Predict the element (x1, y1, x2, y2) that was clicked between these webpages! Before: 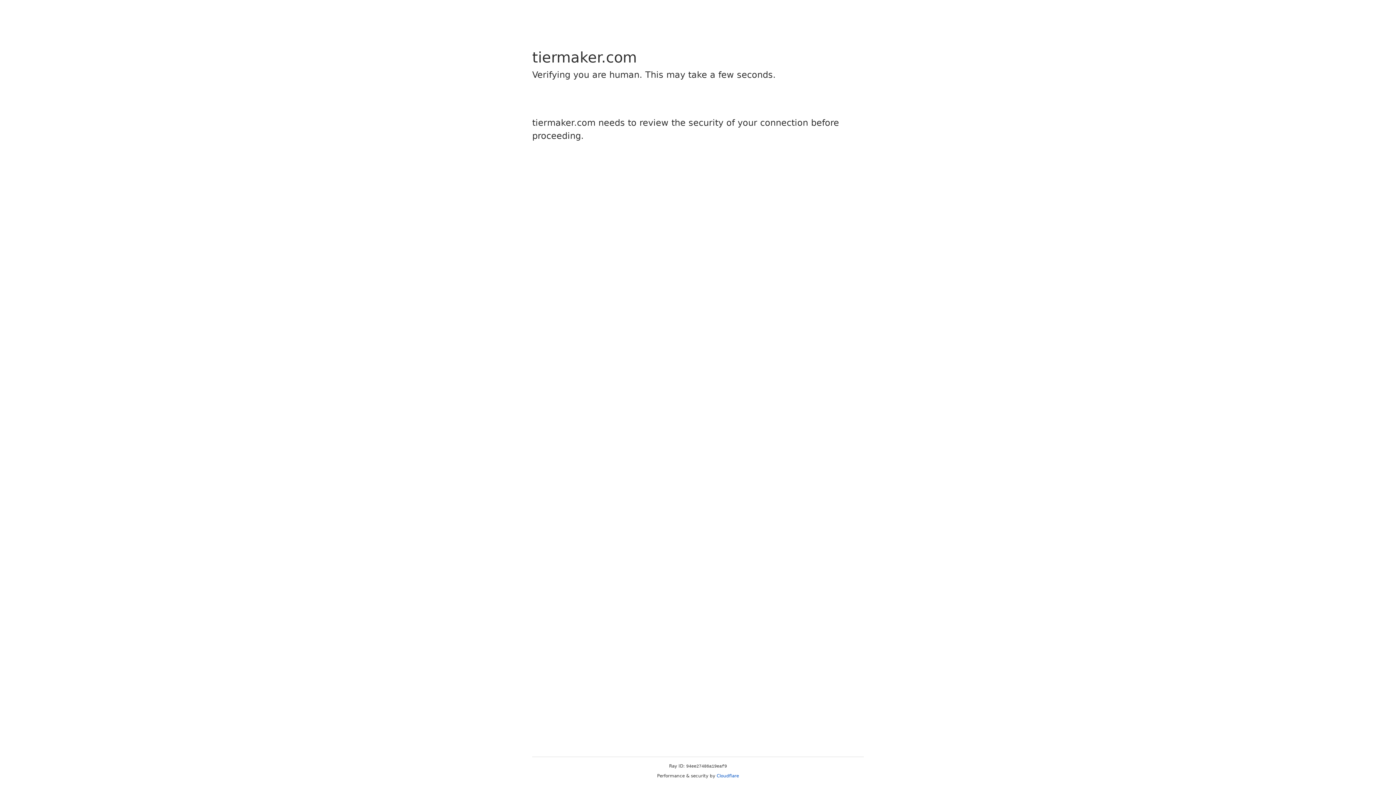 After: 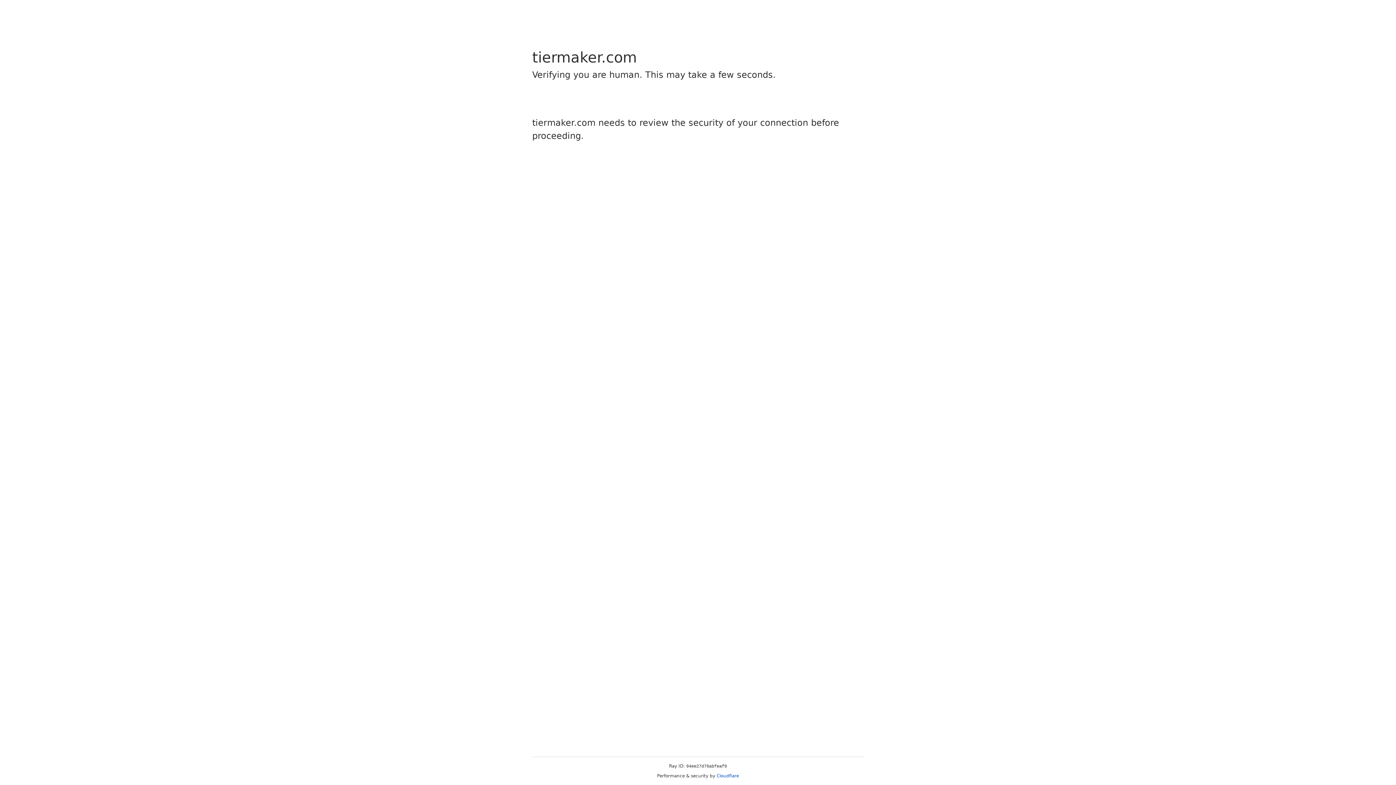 Action: bbox: (716, 773, 739, 778) label: Cloudflare